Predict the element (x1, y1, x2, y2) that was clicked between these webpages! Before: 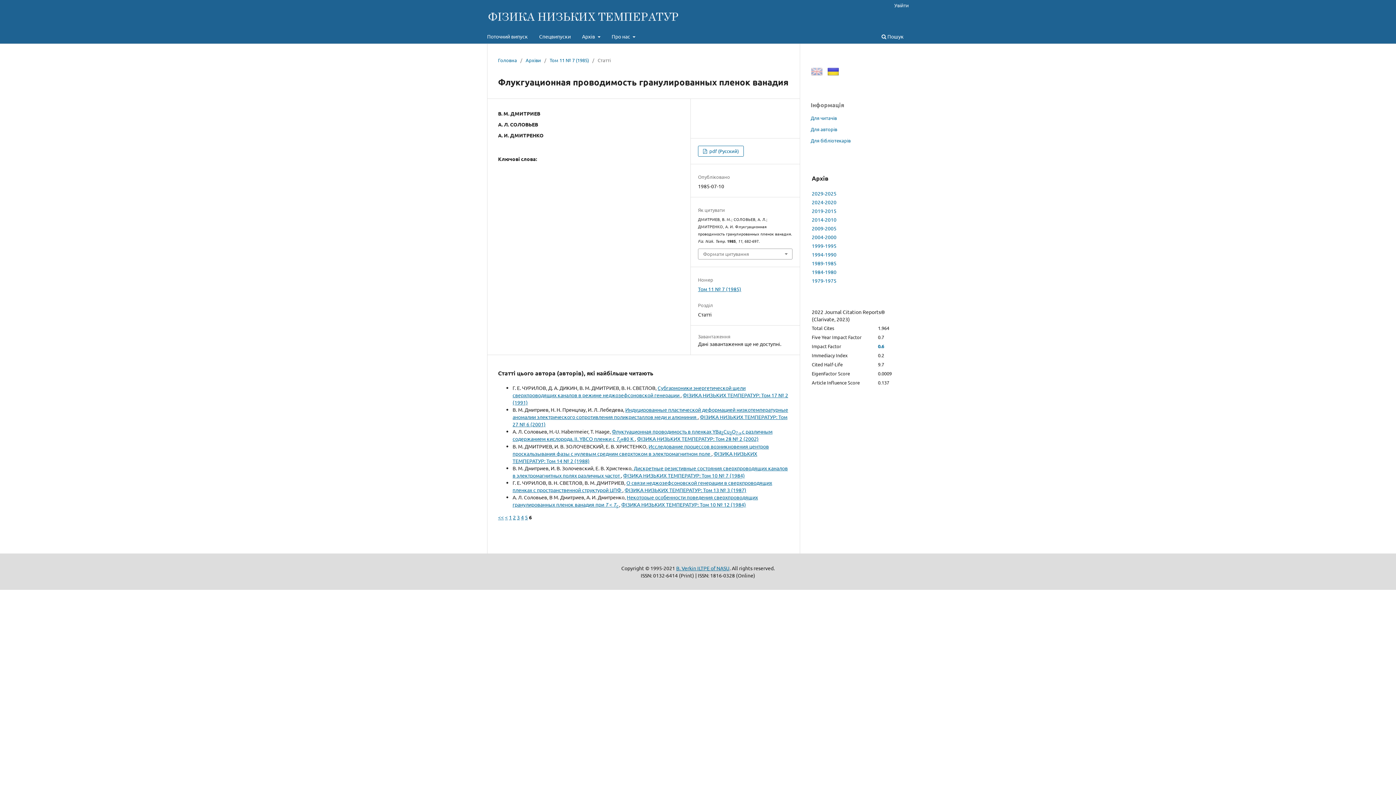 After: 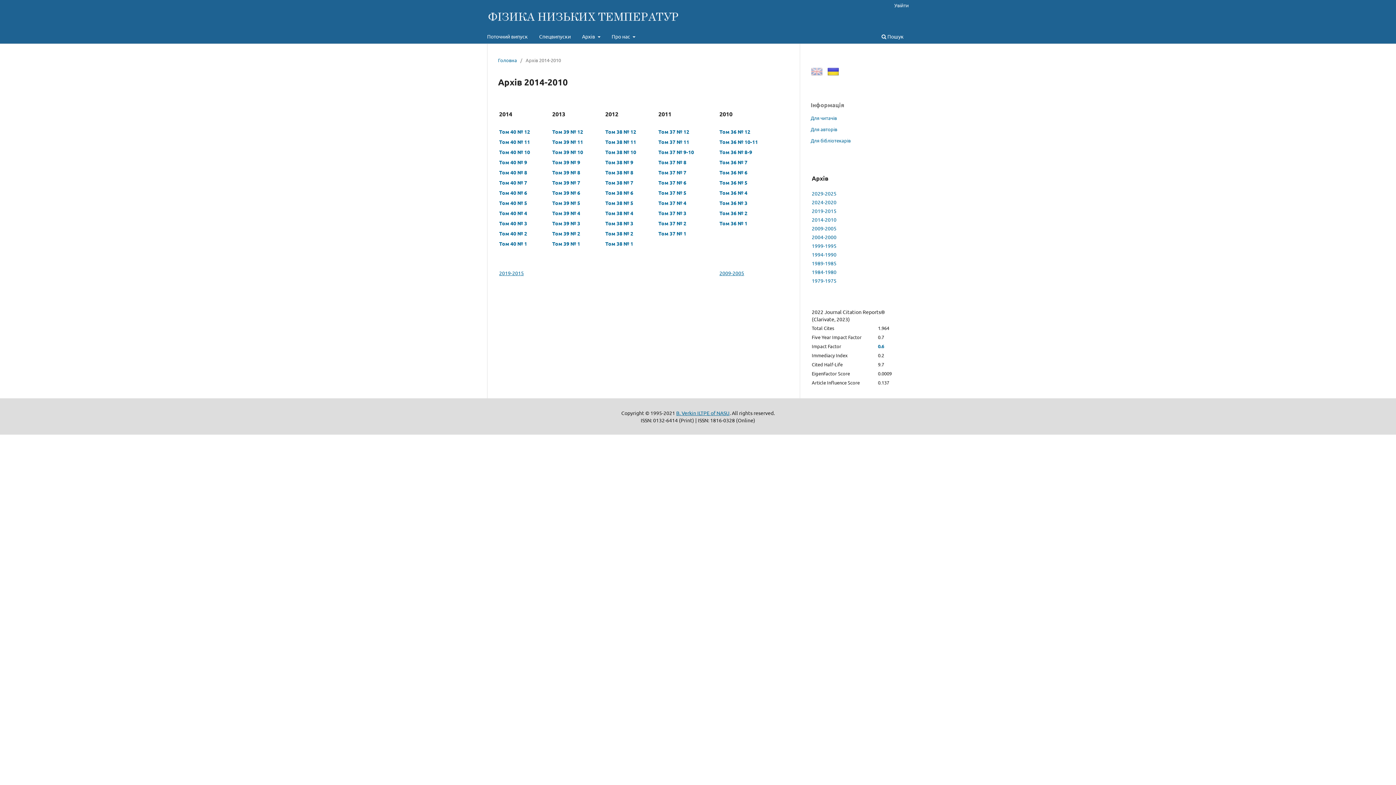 Action: bbox: (812, 216, 836, 222) label: 2014-2010